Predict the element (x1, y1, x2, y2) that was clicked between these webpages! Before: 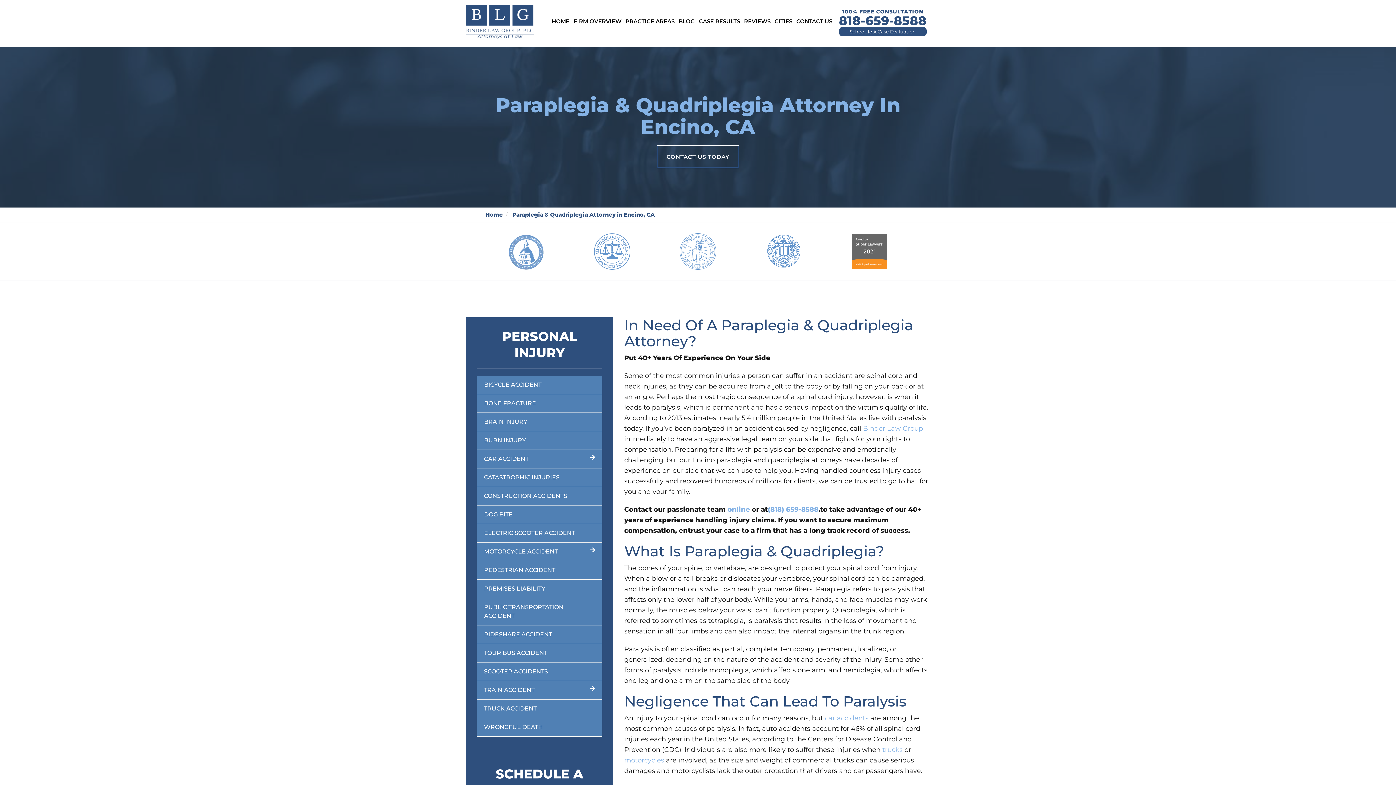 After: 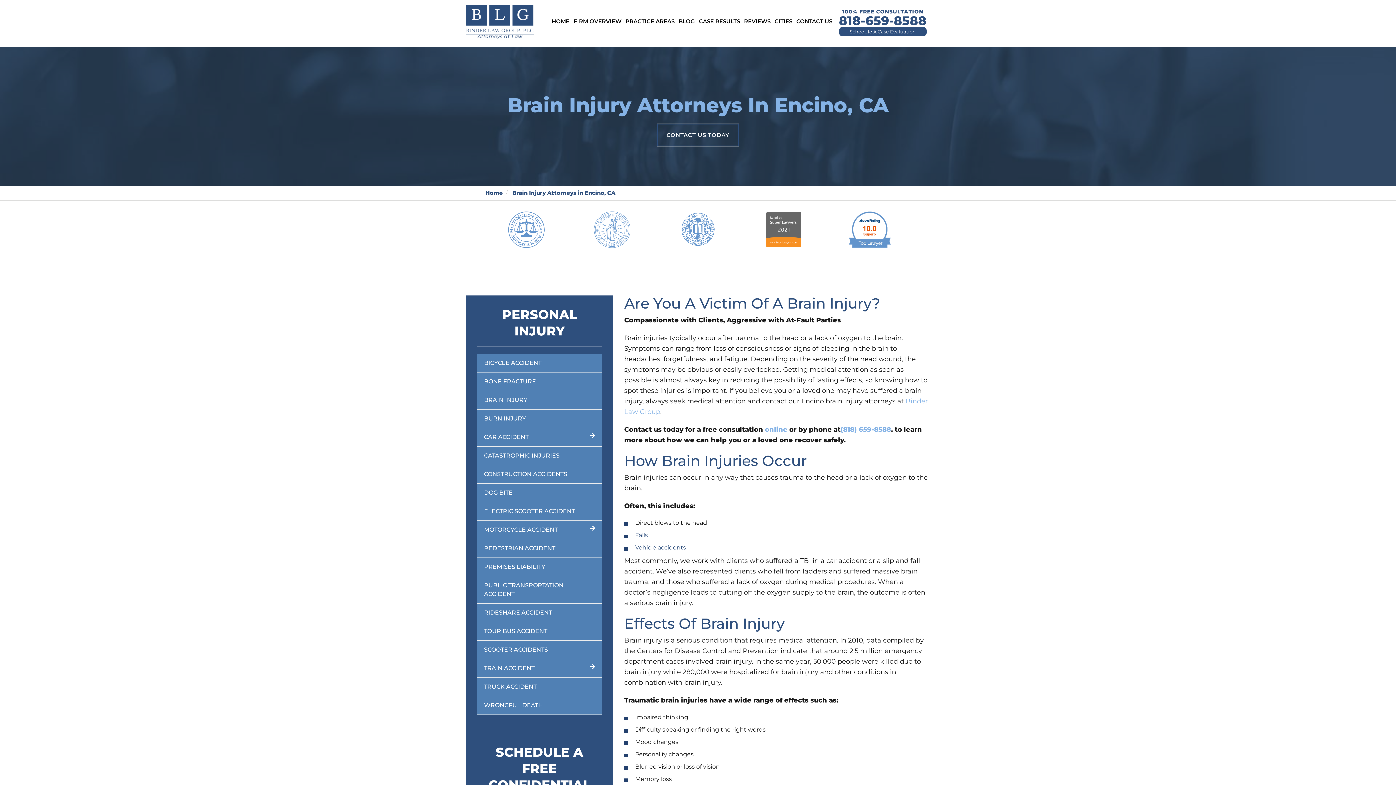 Action: label: BRAIN INJURY bbox: (476, 413, 602, 431)